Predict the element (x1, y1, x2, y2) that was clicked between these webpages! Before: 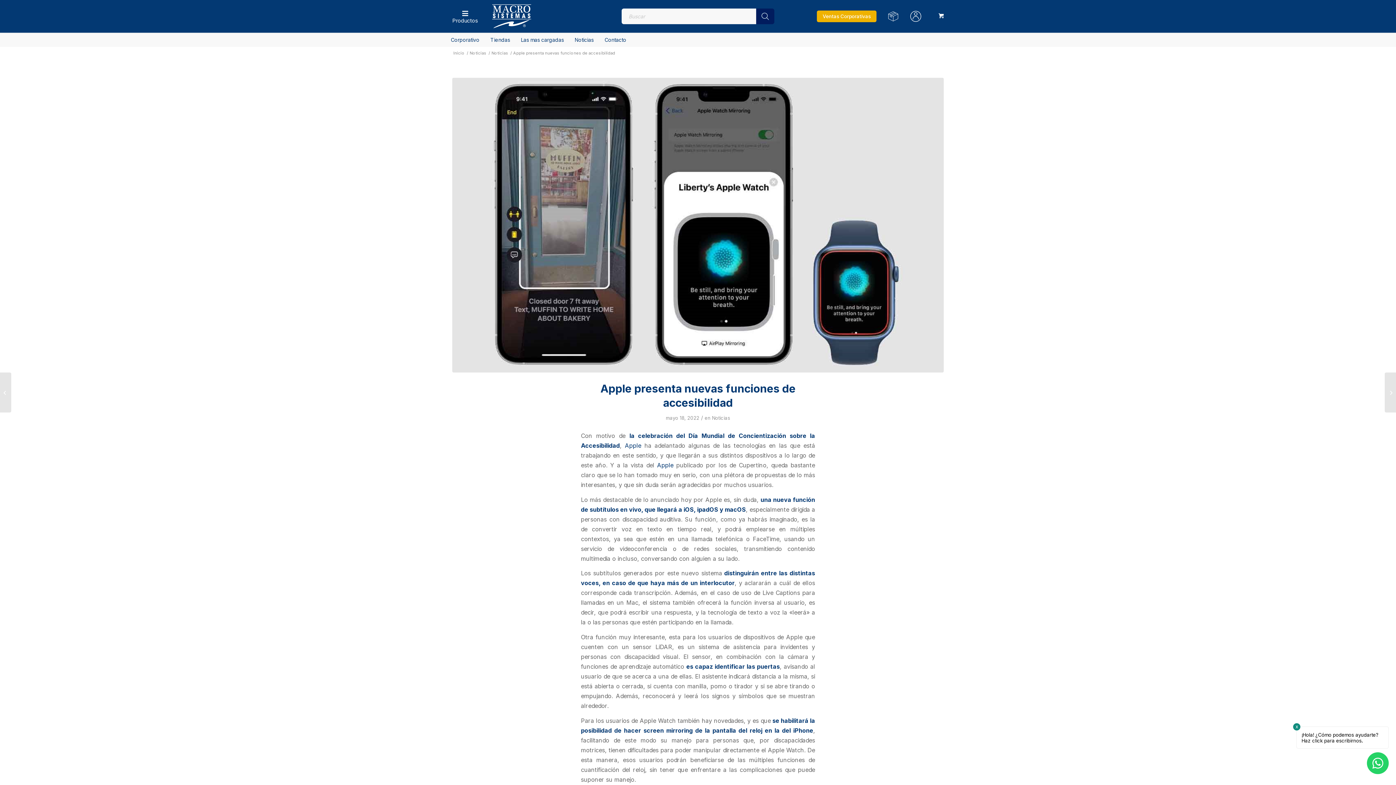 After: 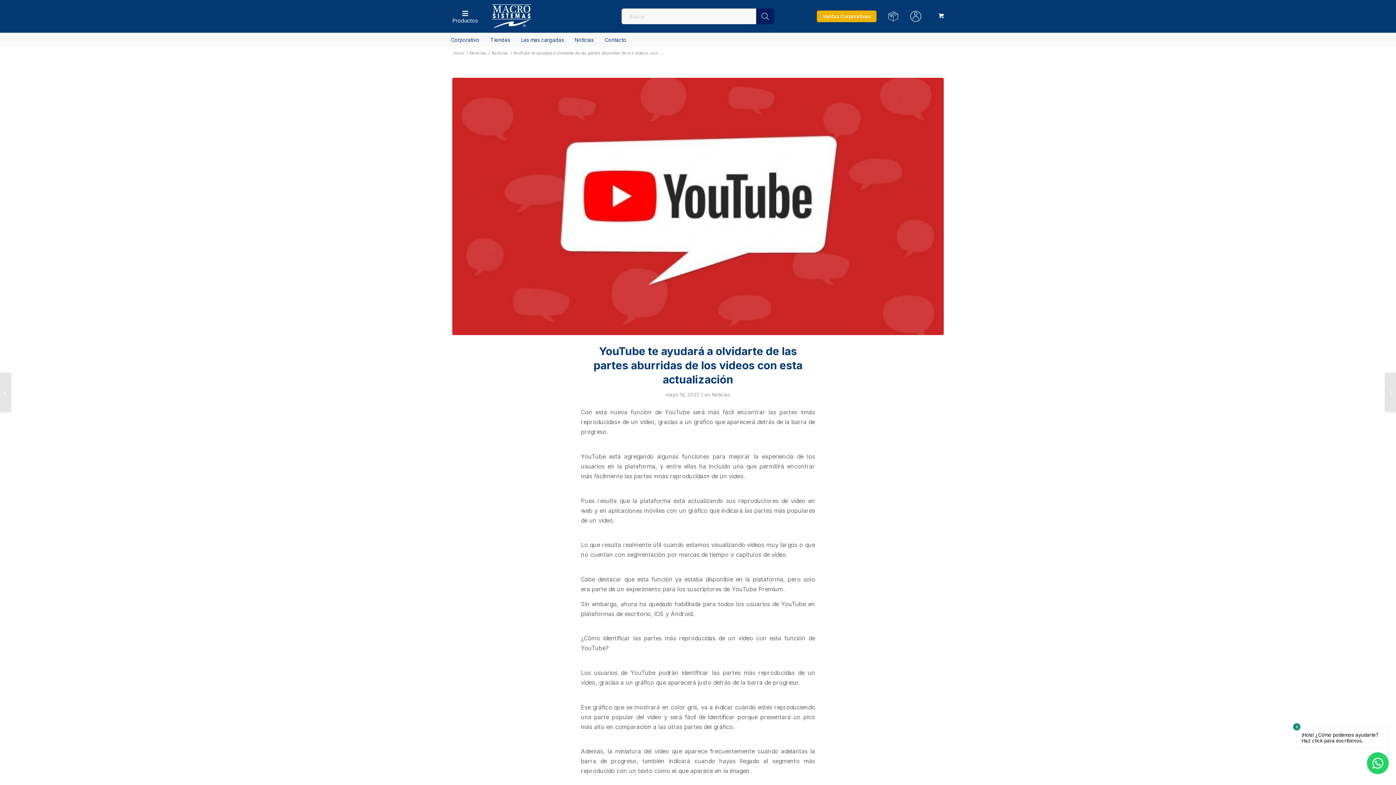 Action: bbox: (1385, 372, 1396, 412) label: YouTube te ayudará a olvidarte de las partes aburridas de los videos con esta actualización￼